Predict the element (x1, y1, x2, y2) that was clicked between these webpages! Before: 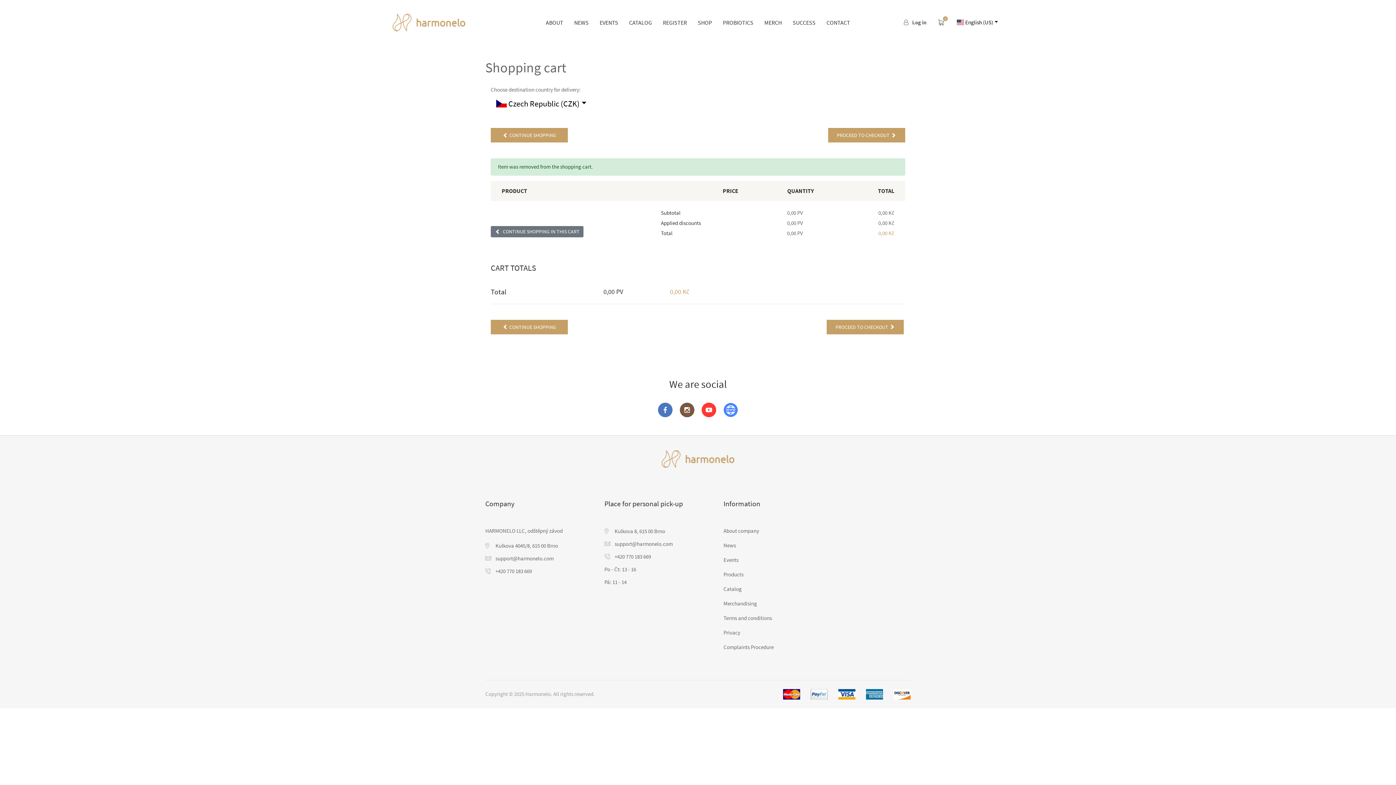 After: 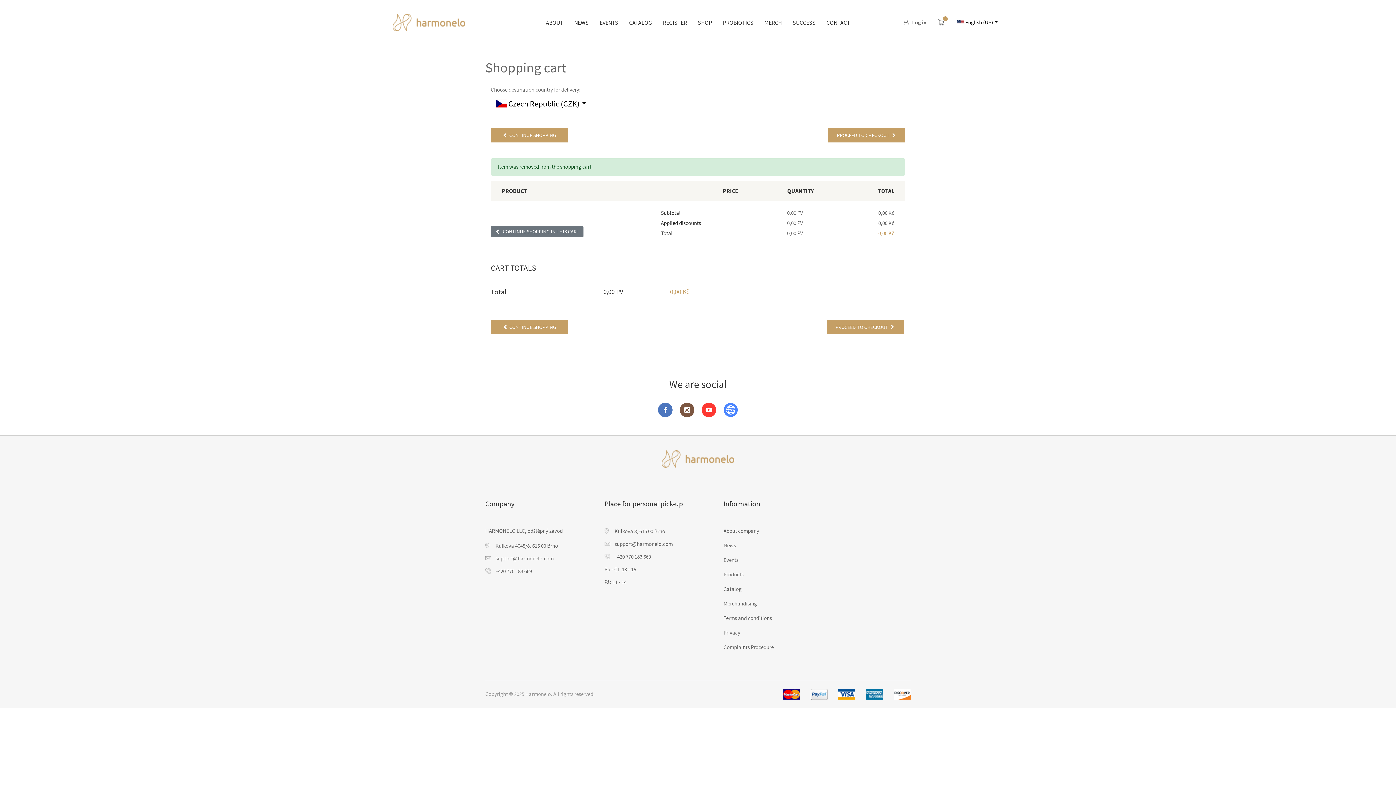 Action: bbox: (866, 689, 883, 699)